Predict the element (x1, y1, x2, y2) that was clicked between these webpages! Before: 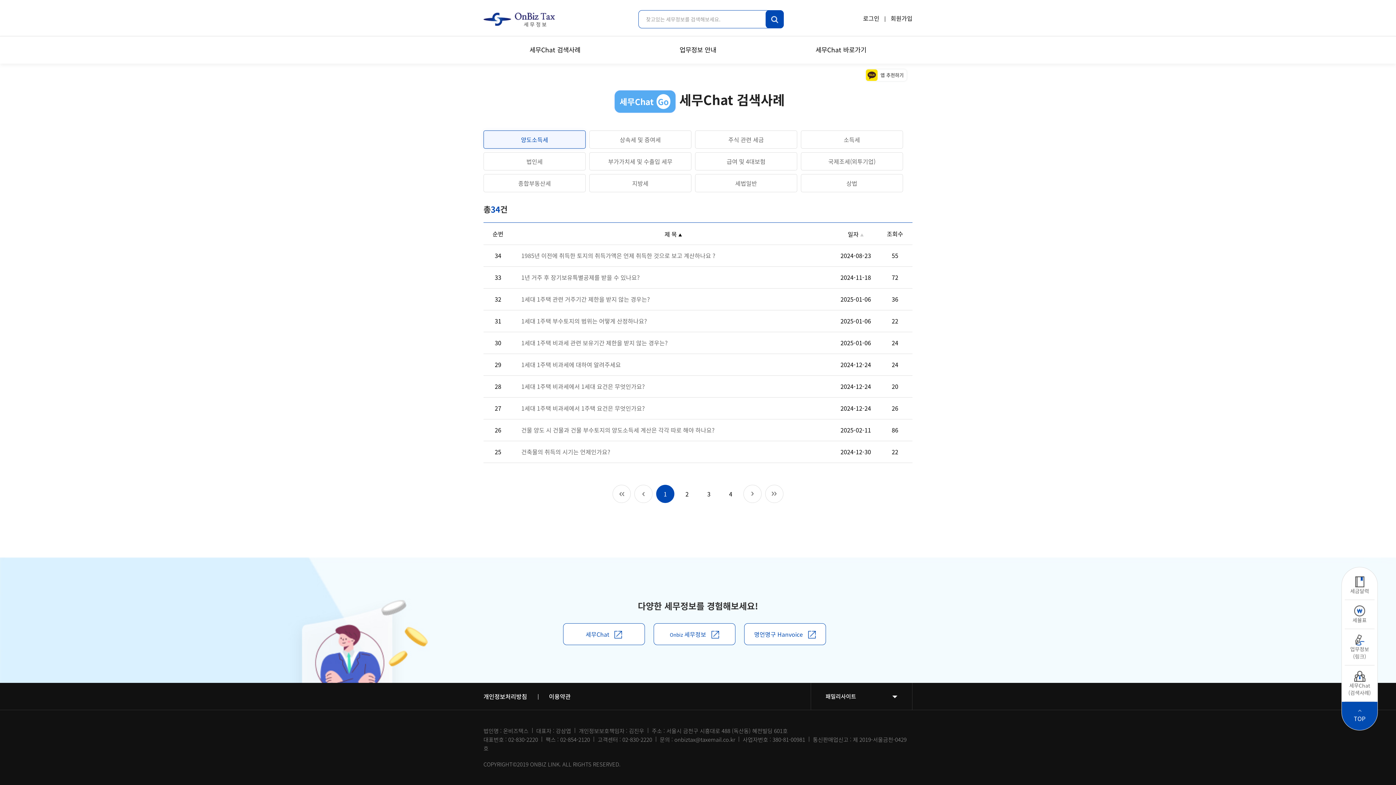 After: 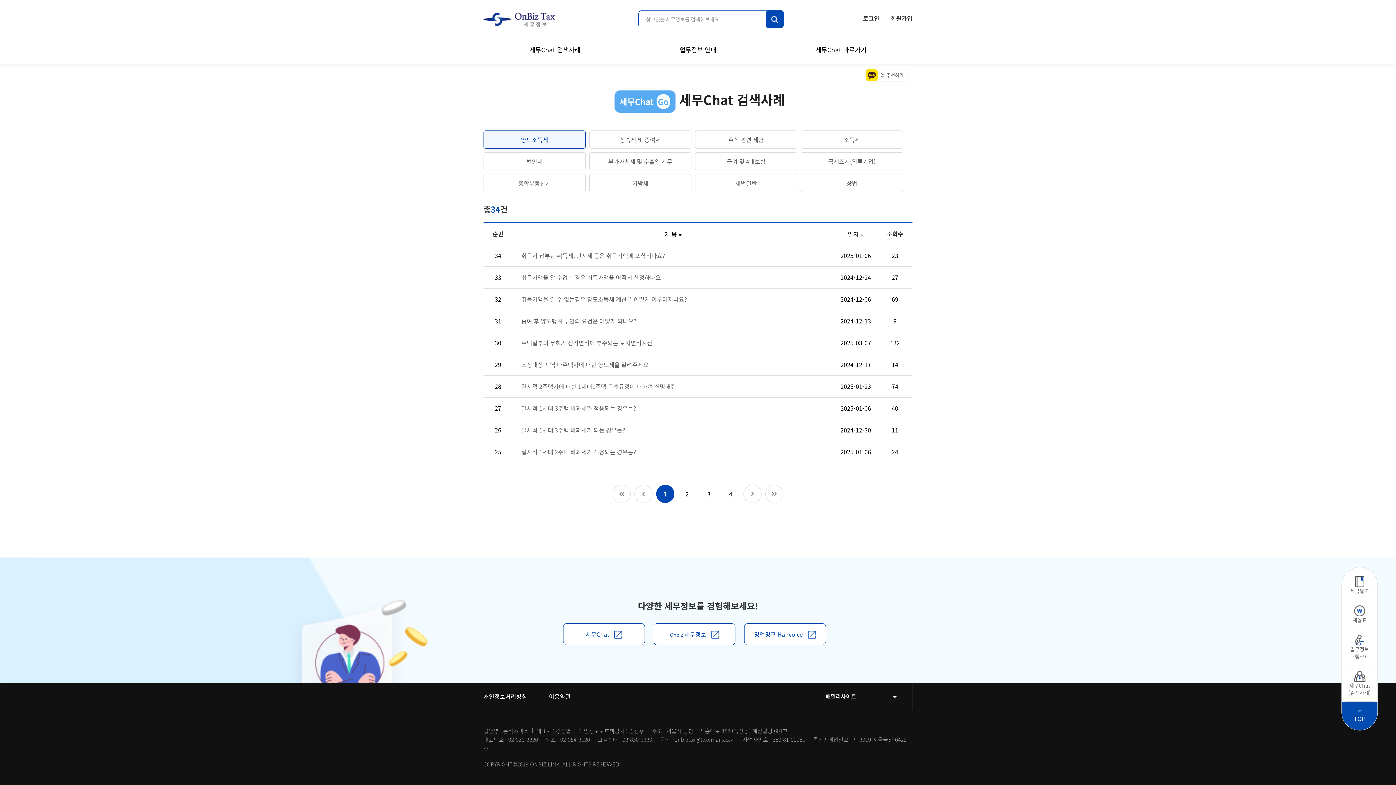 Action: label: 제 목 ▲ bbox: (664, 229, 682, 238)